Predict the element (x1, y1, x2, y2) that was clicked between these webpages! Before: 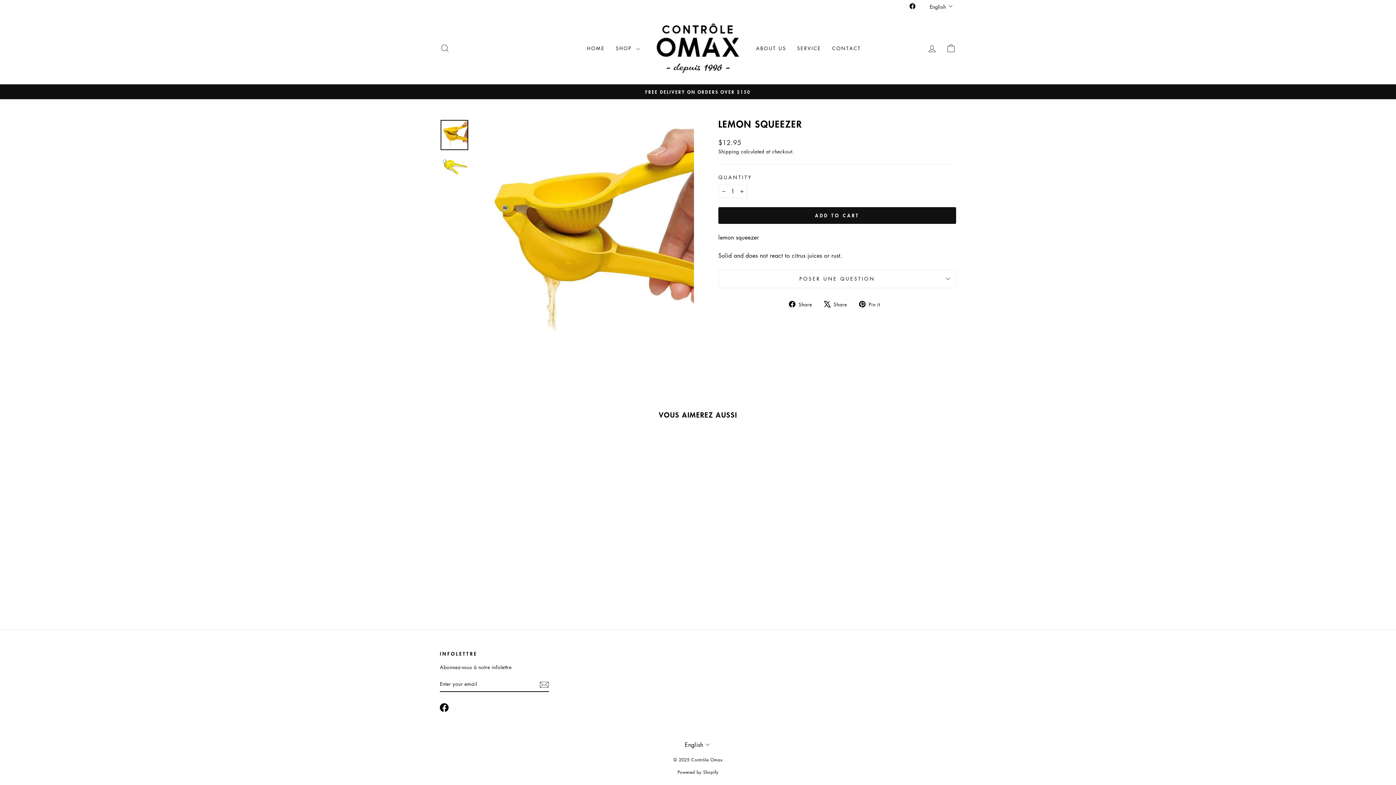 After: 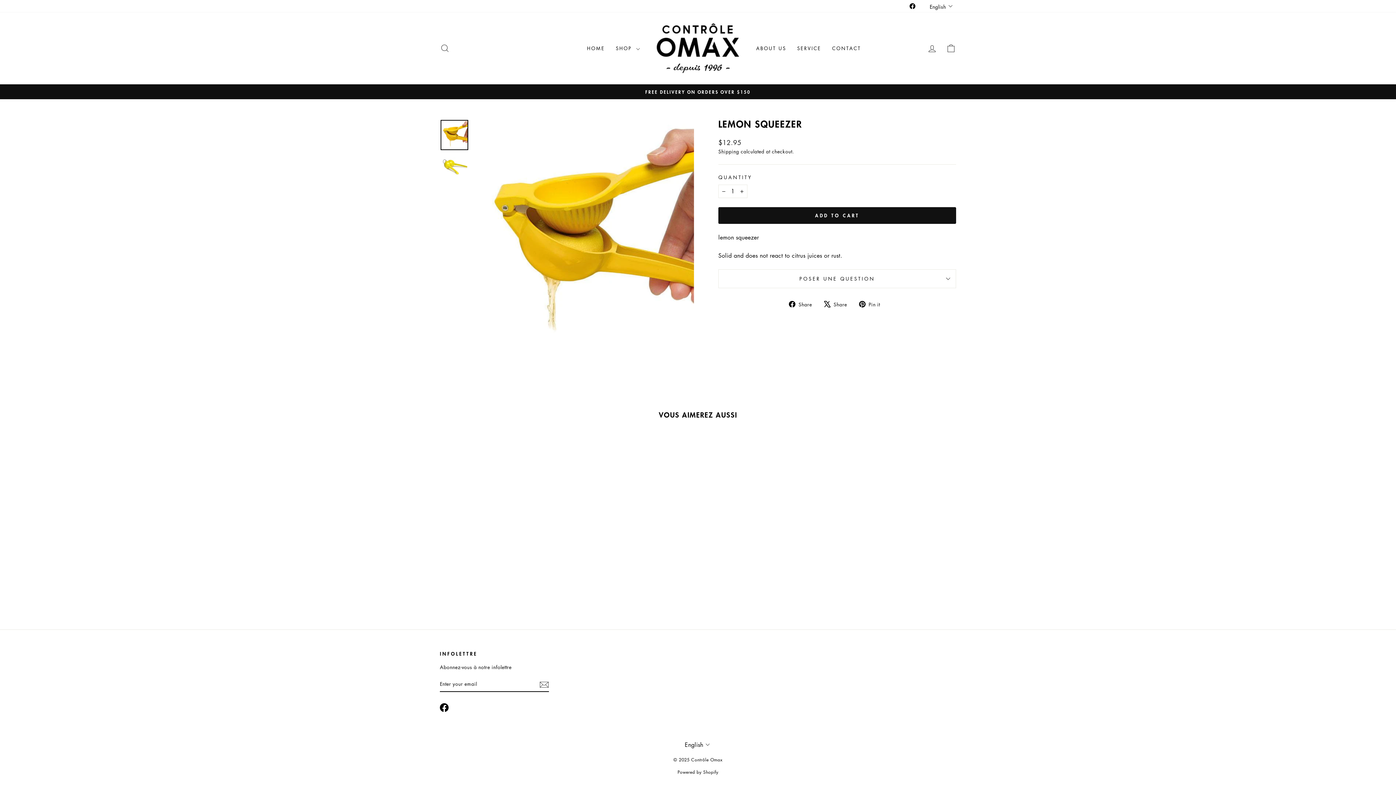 Action: label:  Share
Share on Facebook bbox: (789, 299, 817, 308)